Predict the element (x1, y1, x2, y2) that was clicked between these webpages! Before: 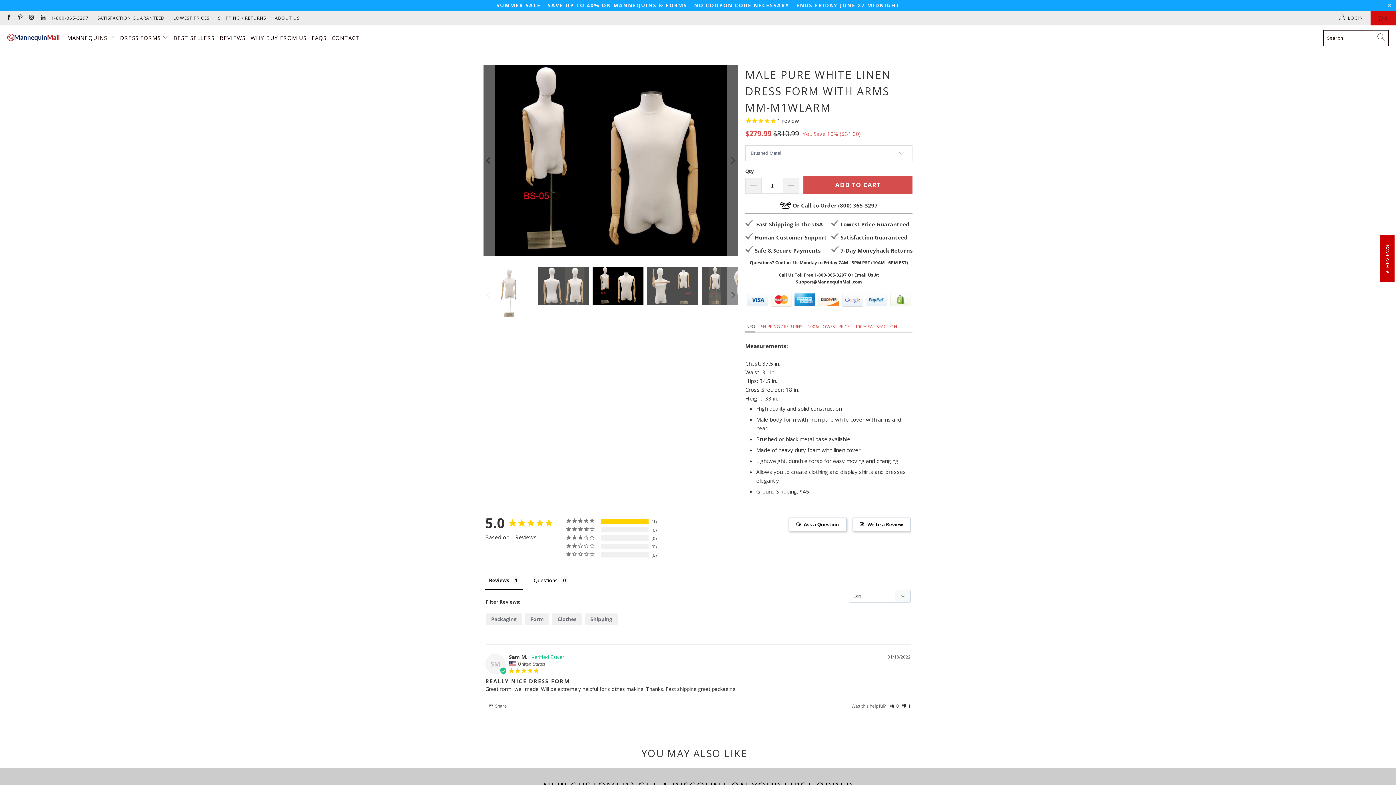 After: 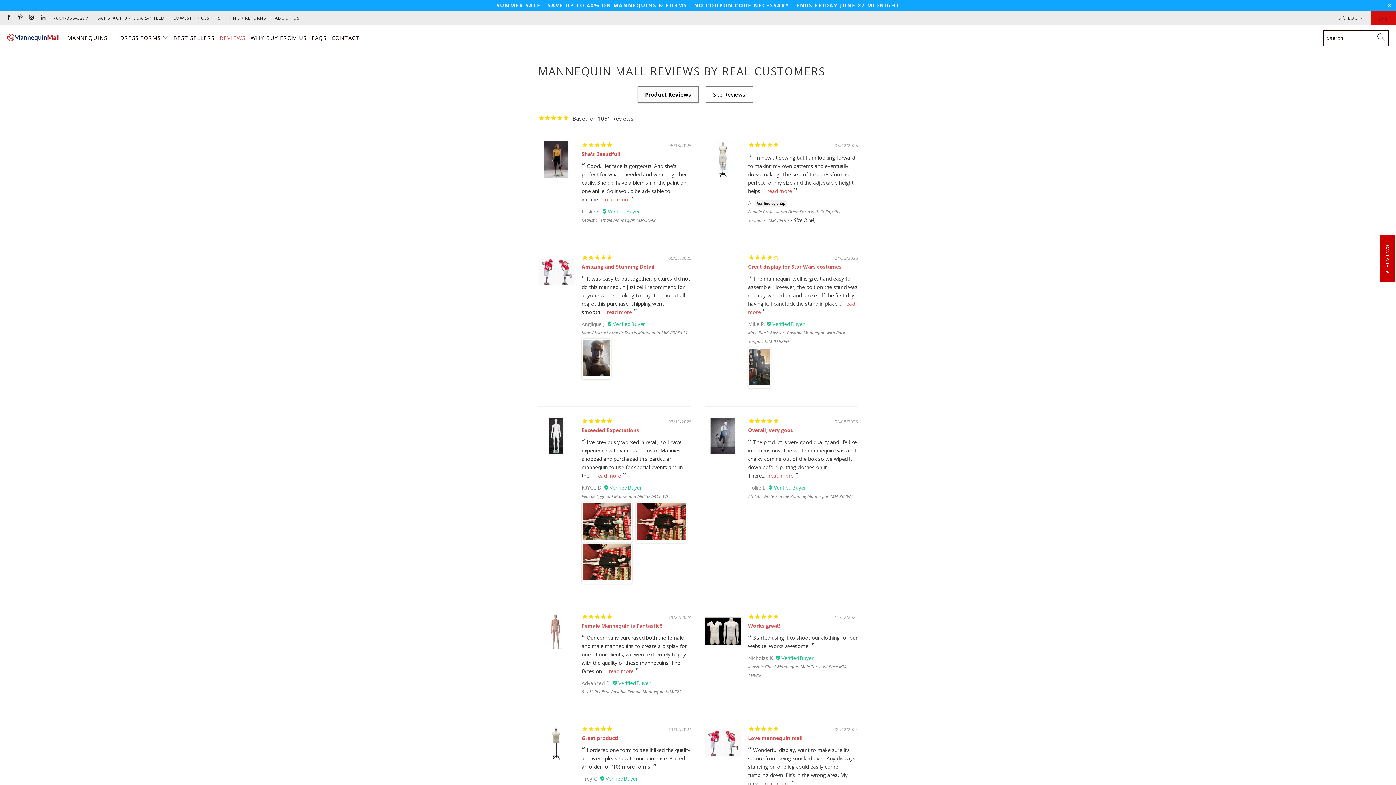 Action: bbox: (219, 29, 245, 46) label: REVIEWS